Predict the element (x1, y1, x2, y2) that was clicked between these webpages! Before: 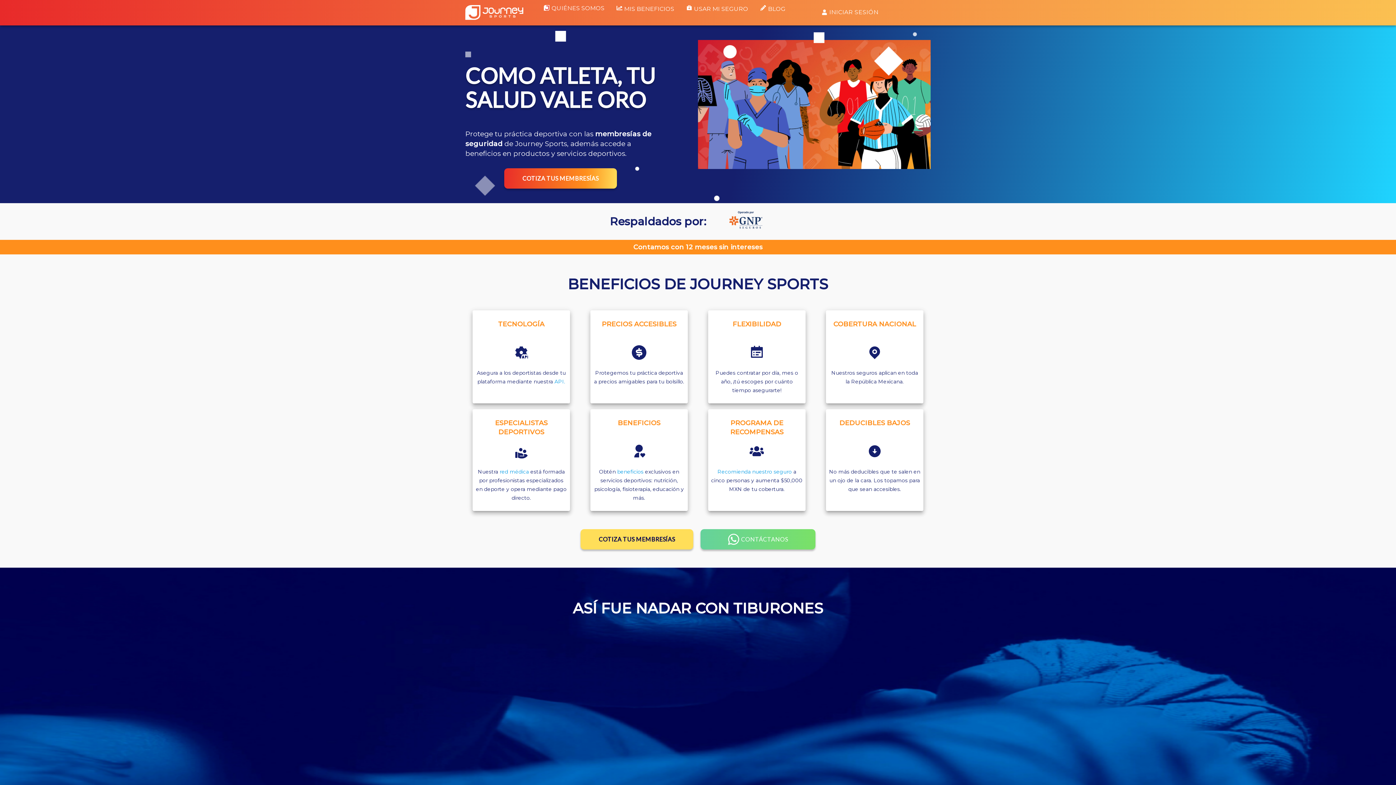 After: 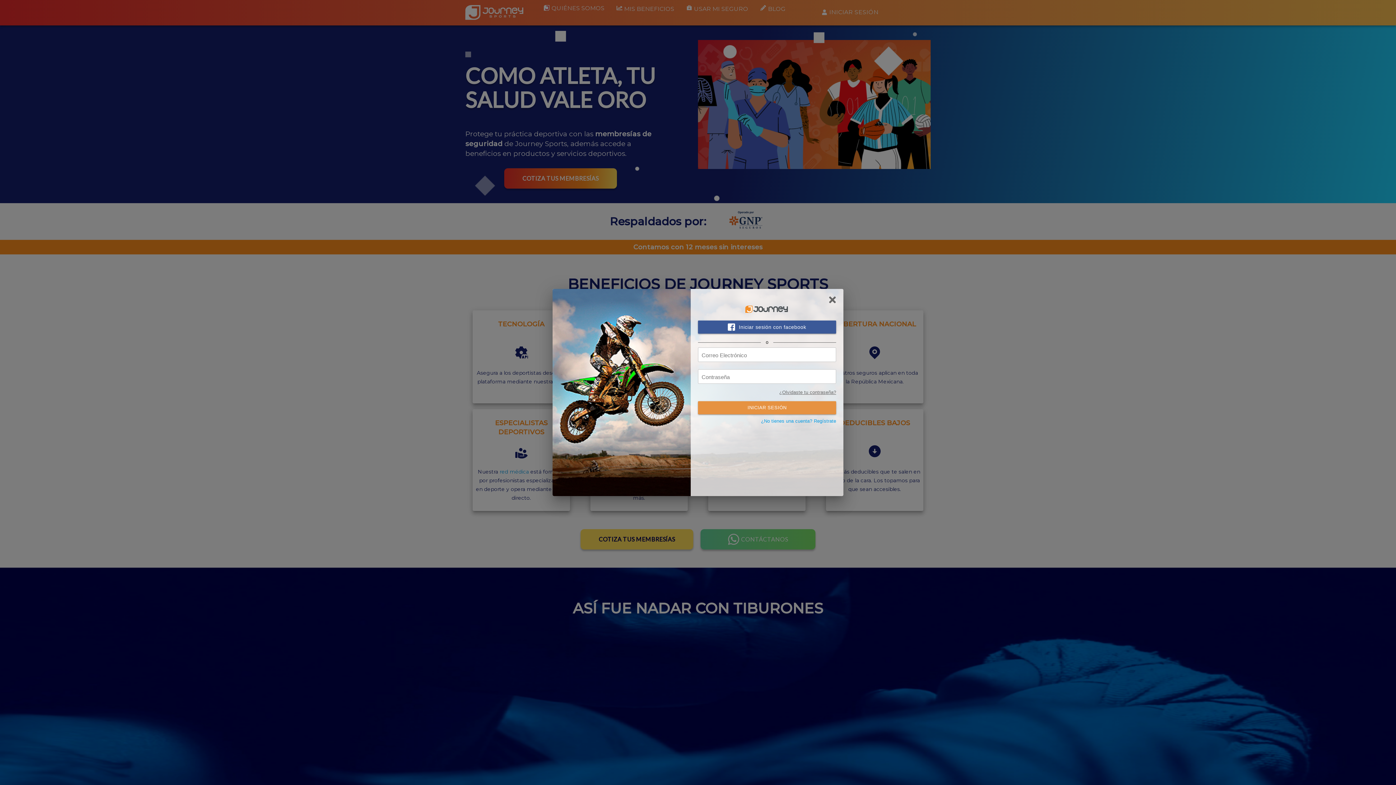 Action: label: INICIAR SESIÓN bbox: (818, 5, 881, 19)